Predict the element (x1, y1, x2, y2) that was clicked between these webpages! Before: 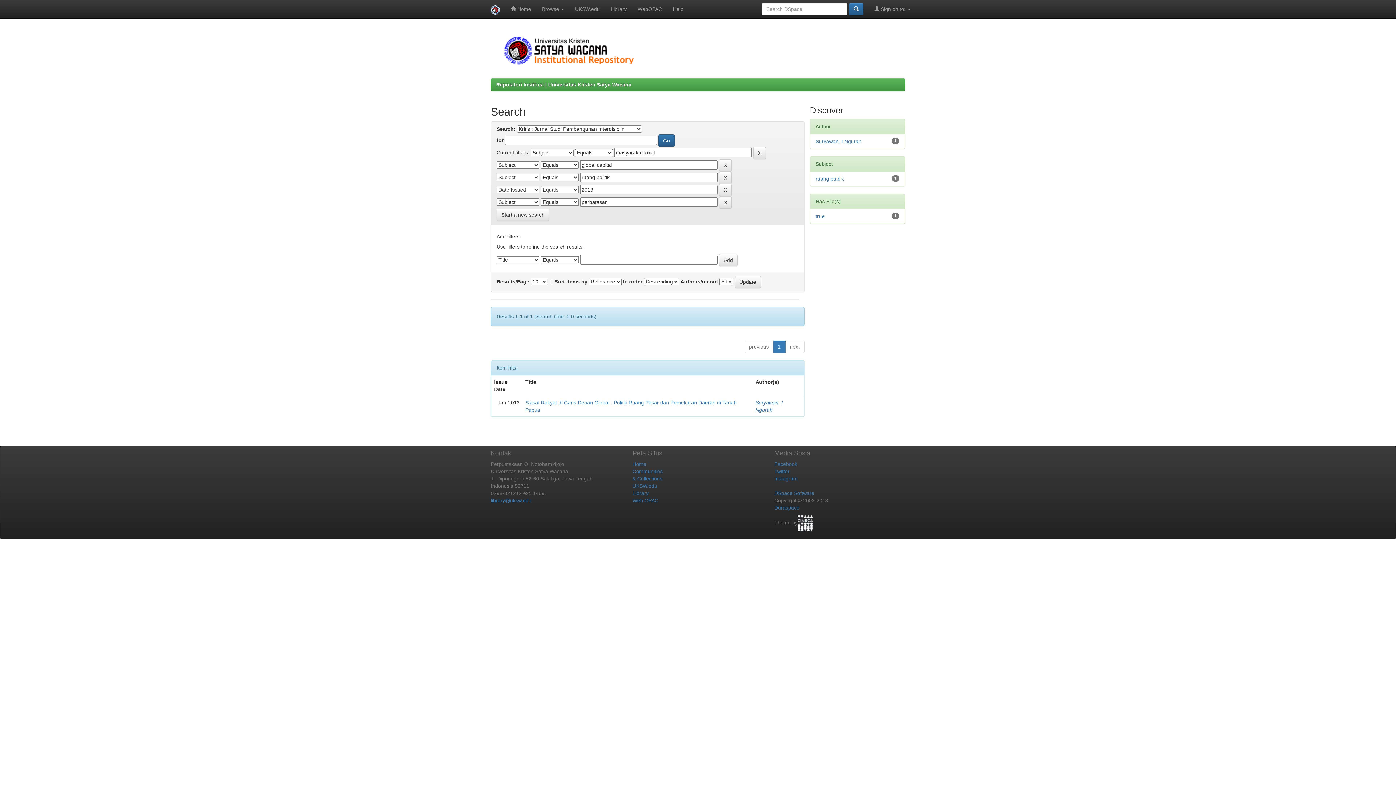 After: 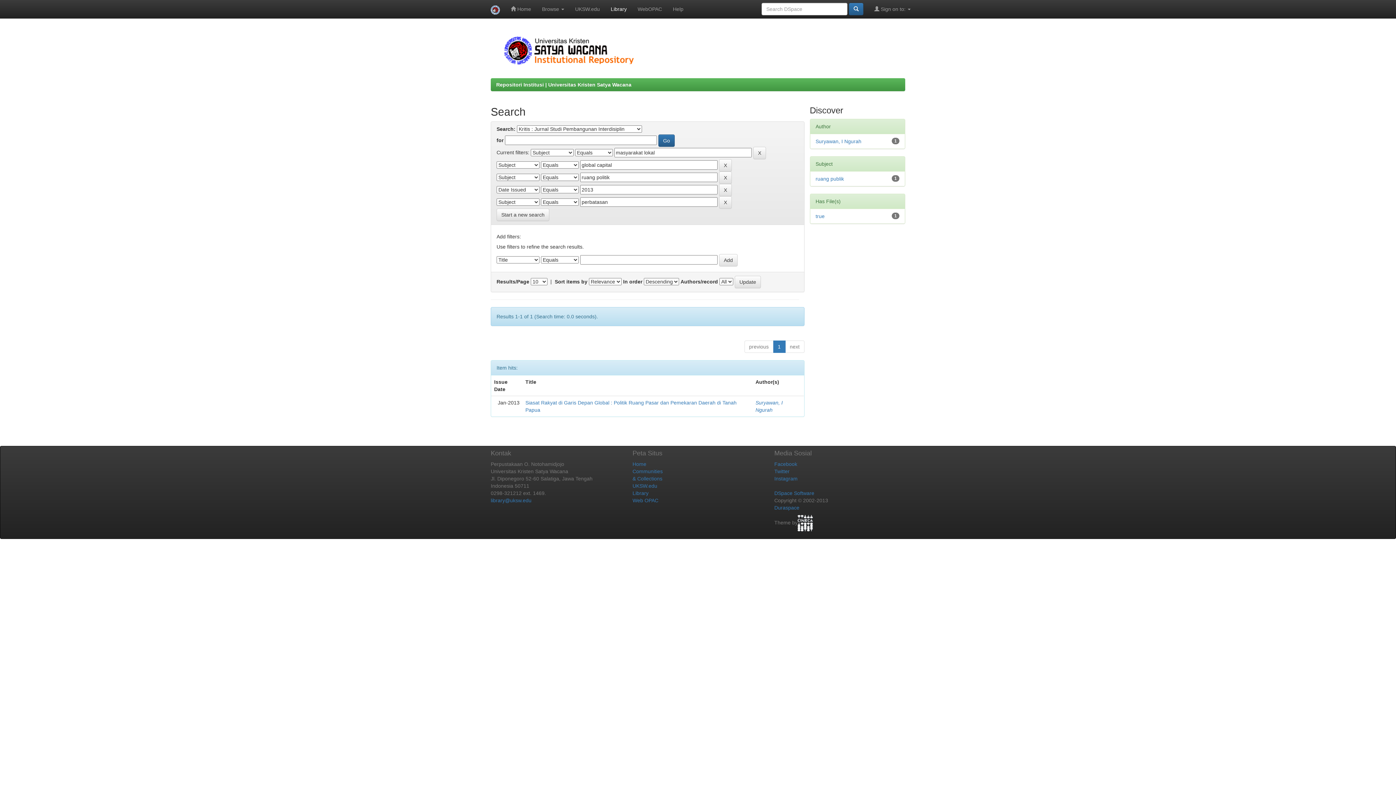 Action: label: Library bbox: (605, 0, 632, 18)